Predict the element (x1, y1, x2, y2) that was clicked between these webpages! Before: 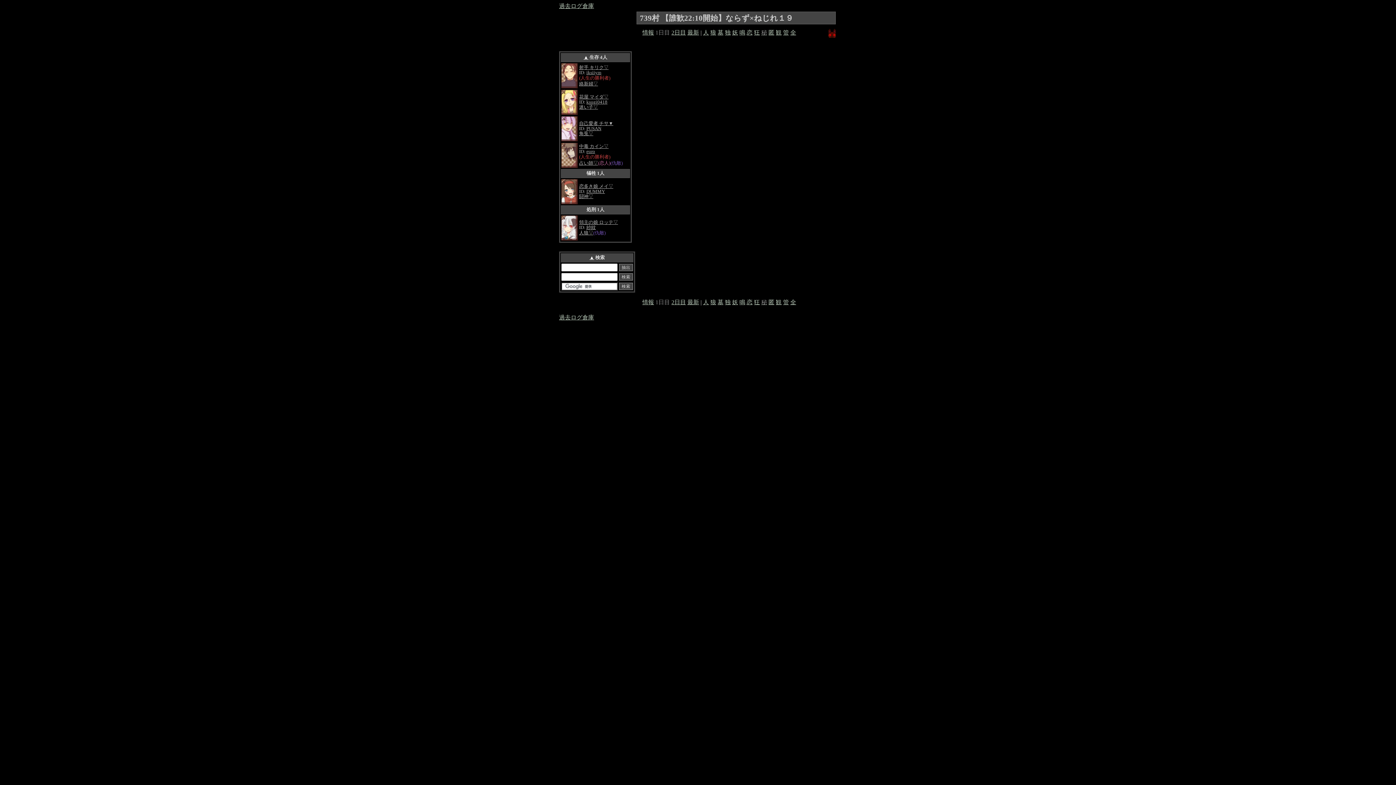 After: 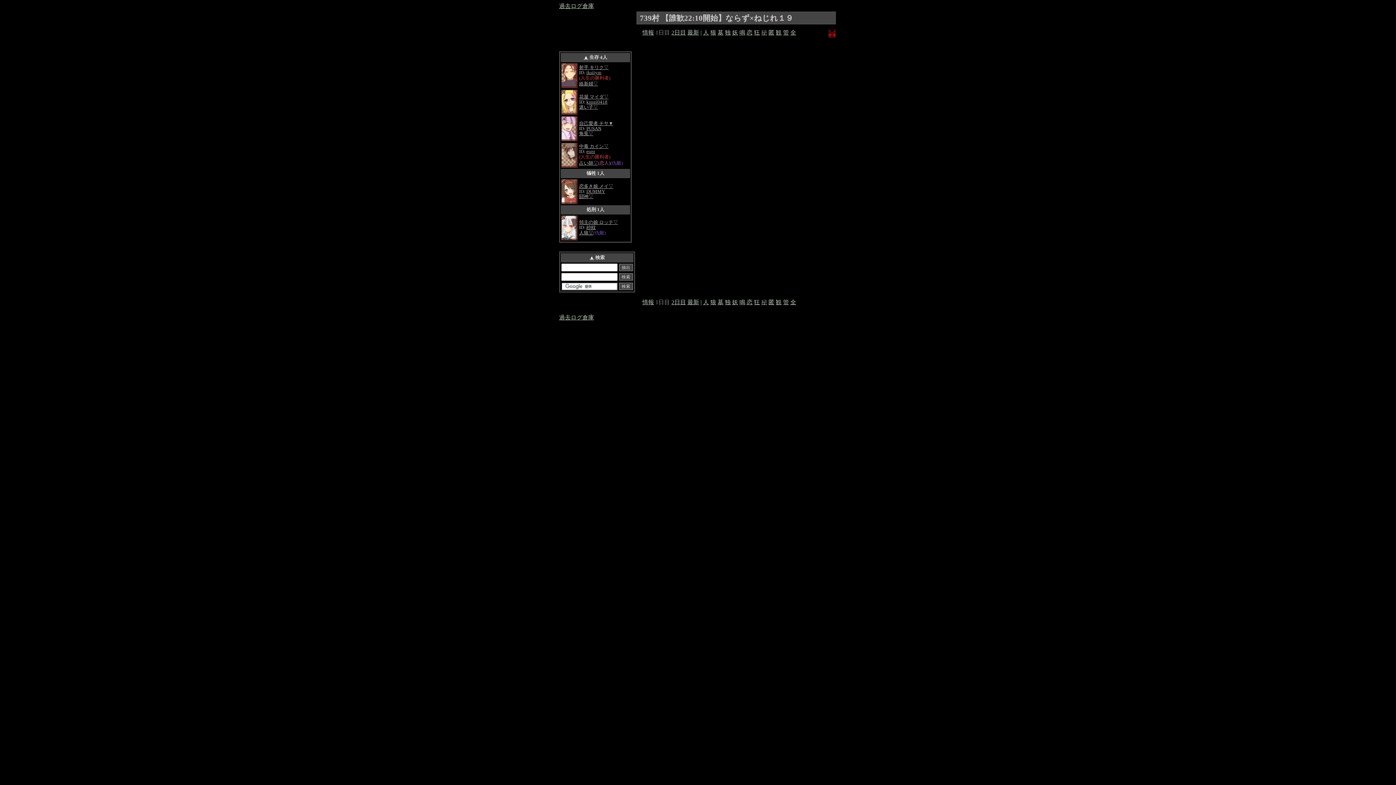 Action: bbox: (588, 230, 593, 235) label: ▽